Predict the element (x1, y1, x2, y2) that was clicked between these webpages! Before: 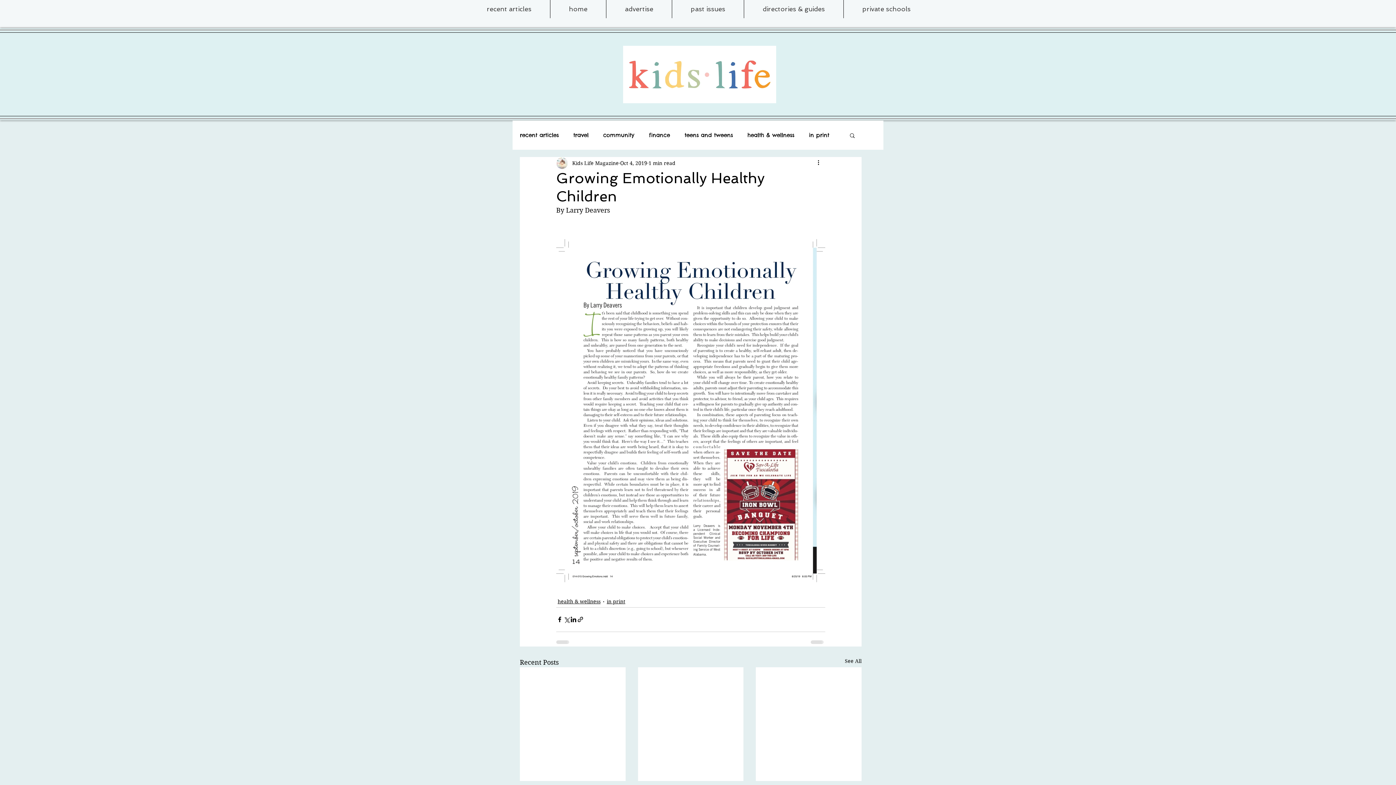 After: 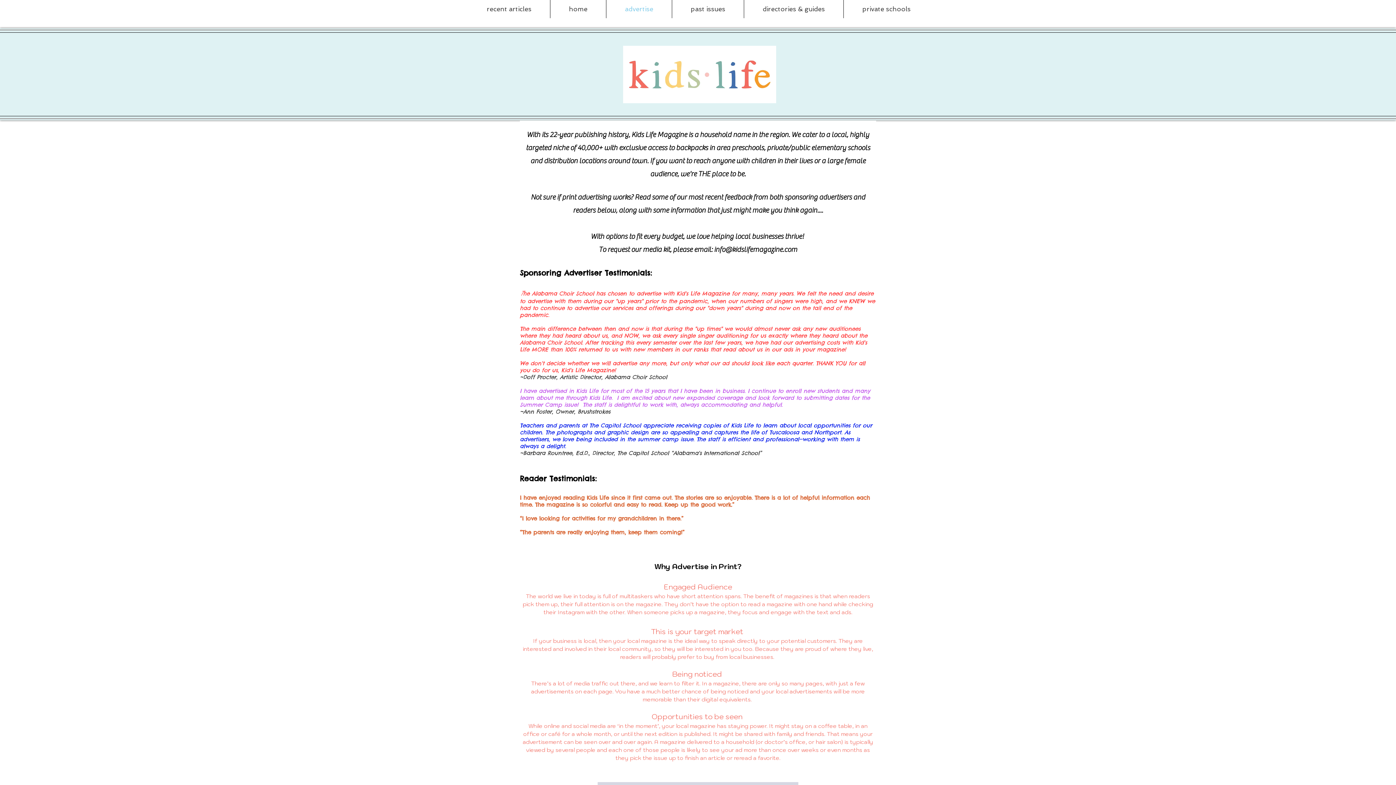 Action: bbox: (606, 0, 672, 18) label: advertise